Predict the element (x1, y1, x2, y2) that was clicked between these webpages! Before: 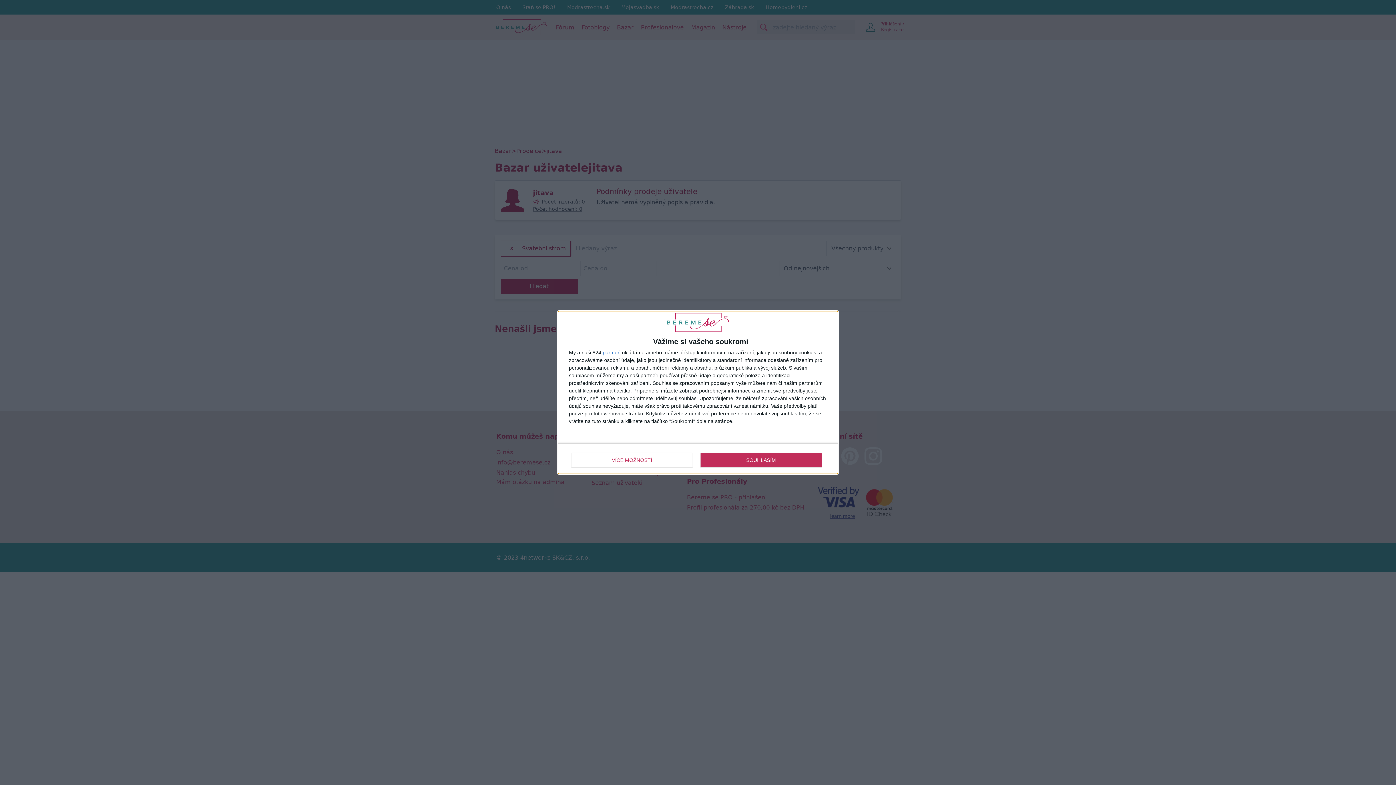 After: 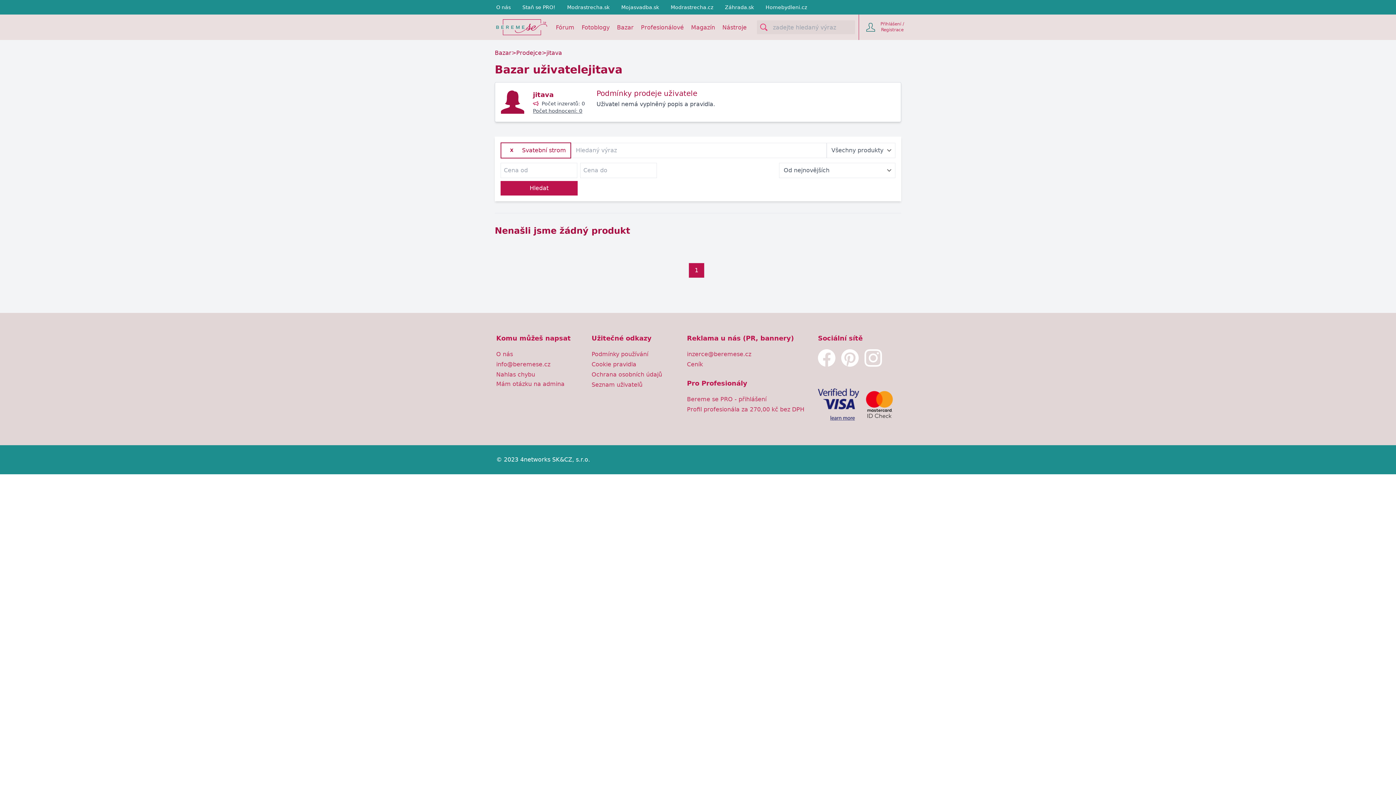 Action: bbox: (700, 452, 821, 467) label: SOUHLASÍM